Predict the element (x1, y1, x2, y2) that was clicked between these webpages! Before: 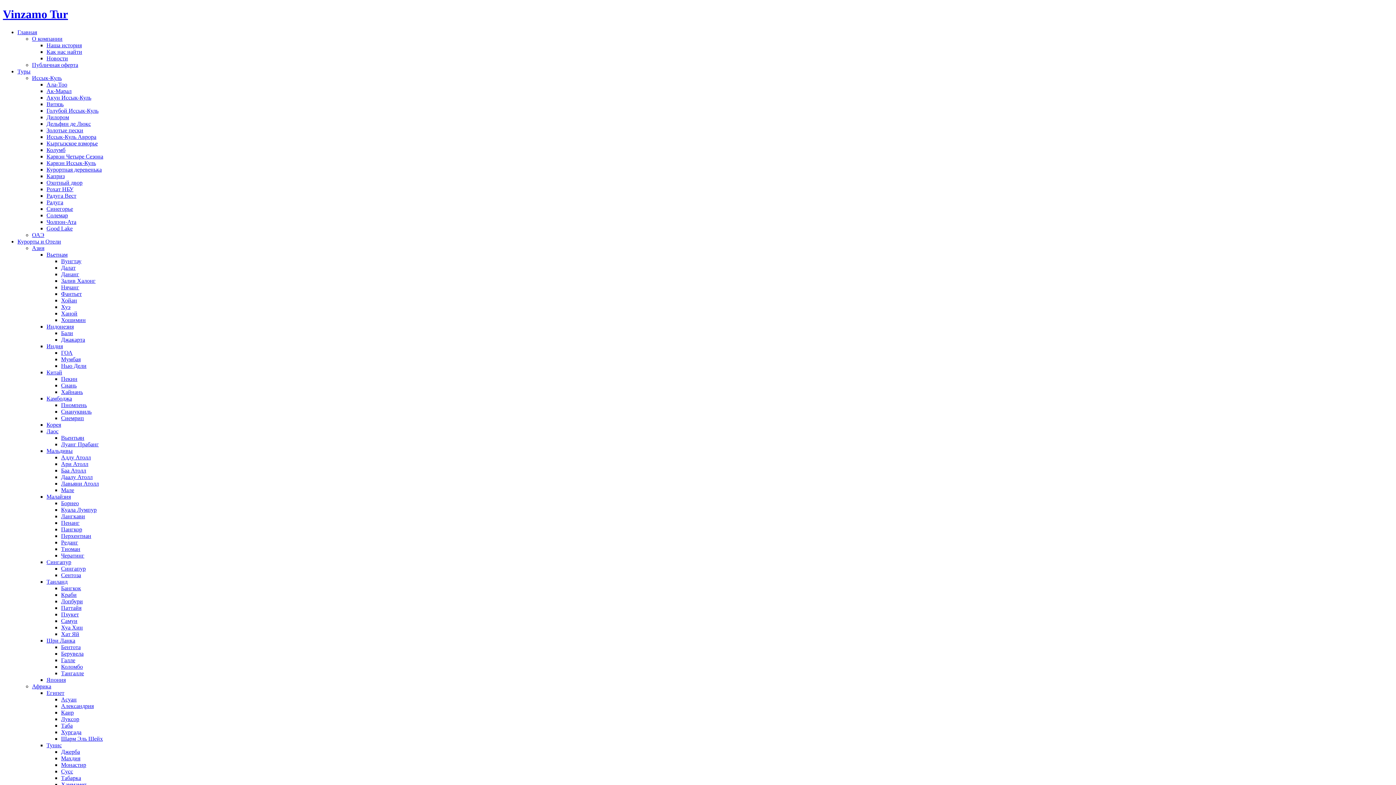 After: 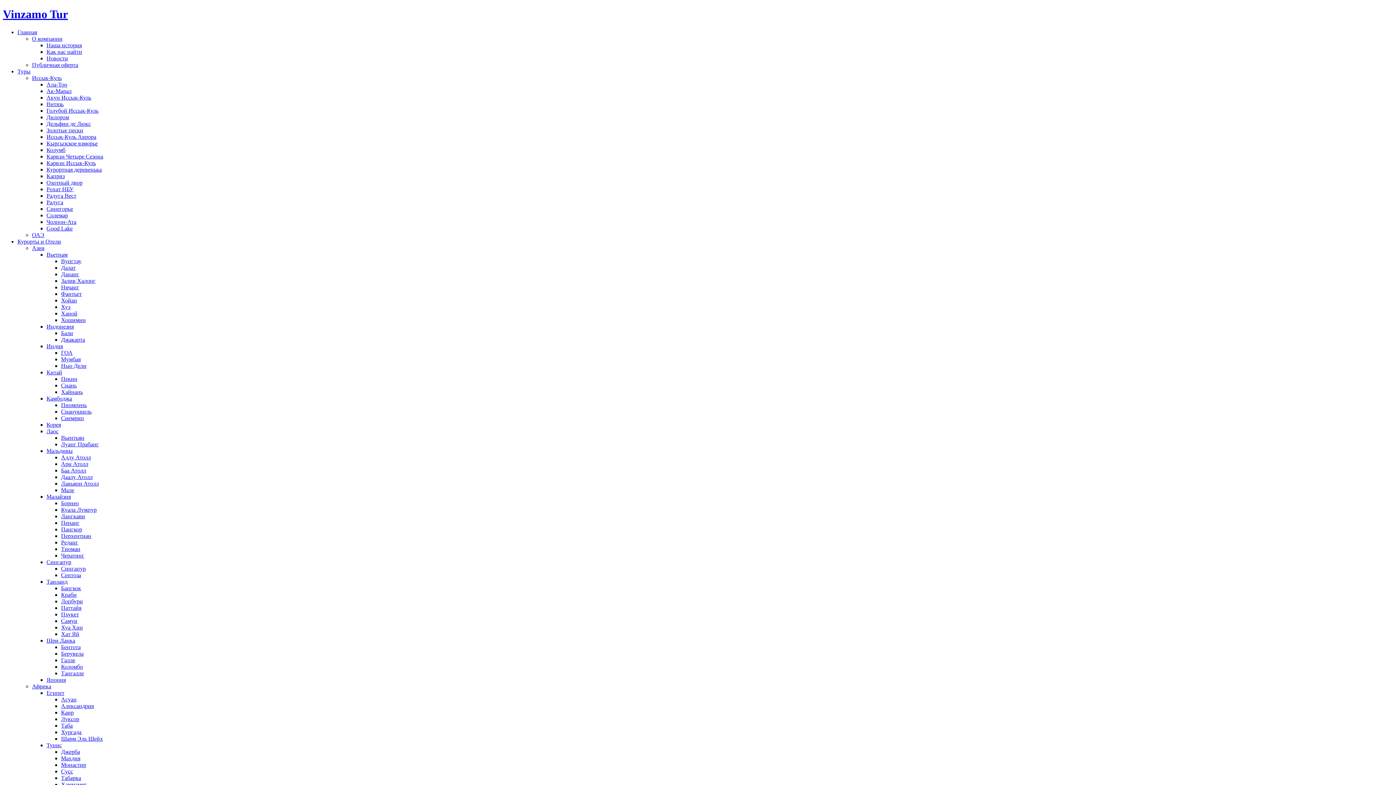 Action: bbox: (61, 290, 81, 297) label: Фантьет